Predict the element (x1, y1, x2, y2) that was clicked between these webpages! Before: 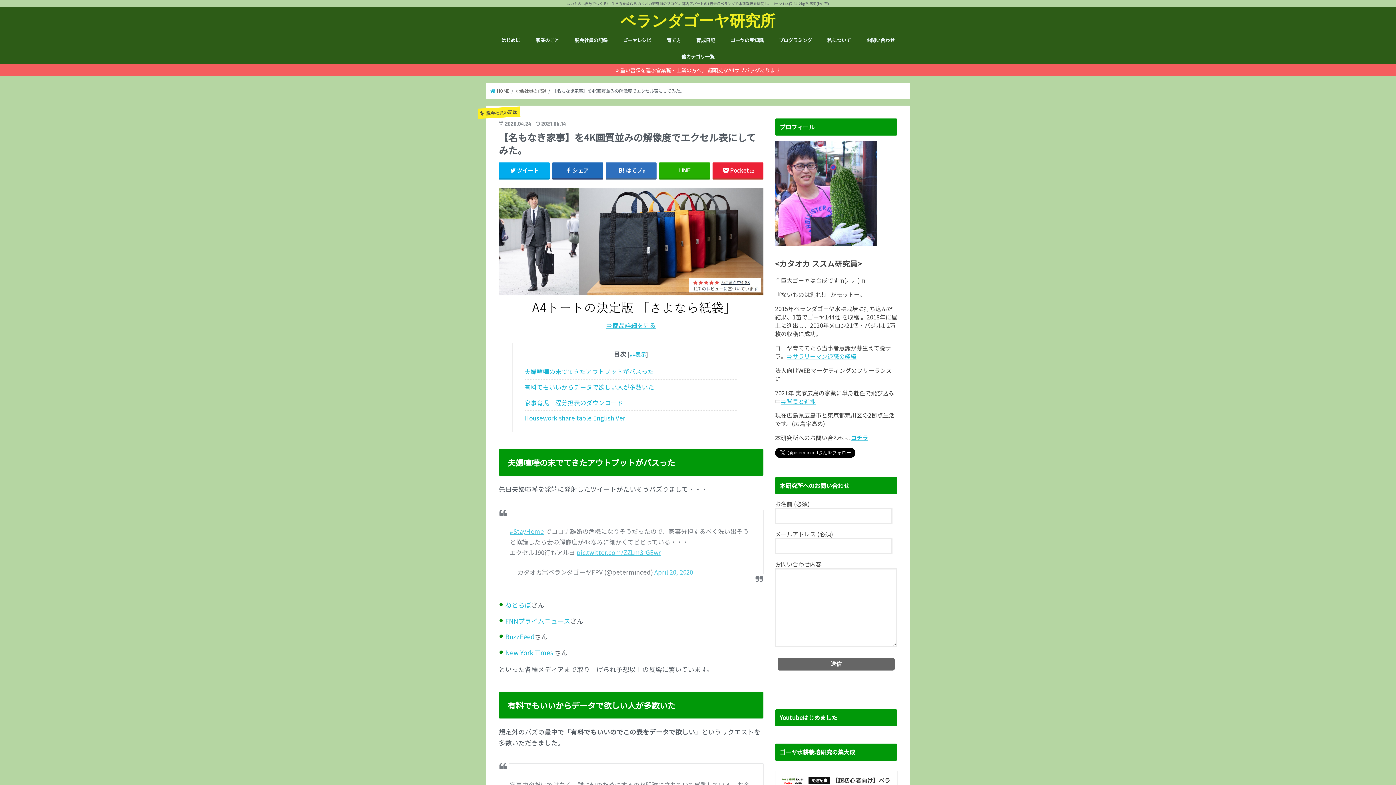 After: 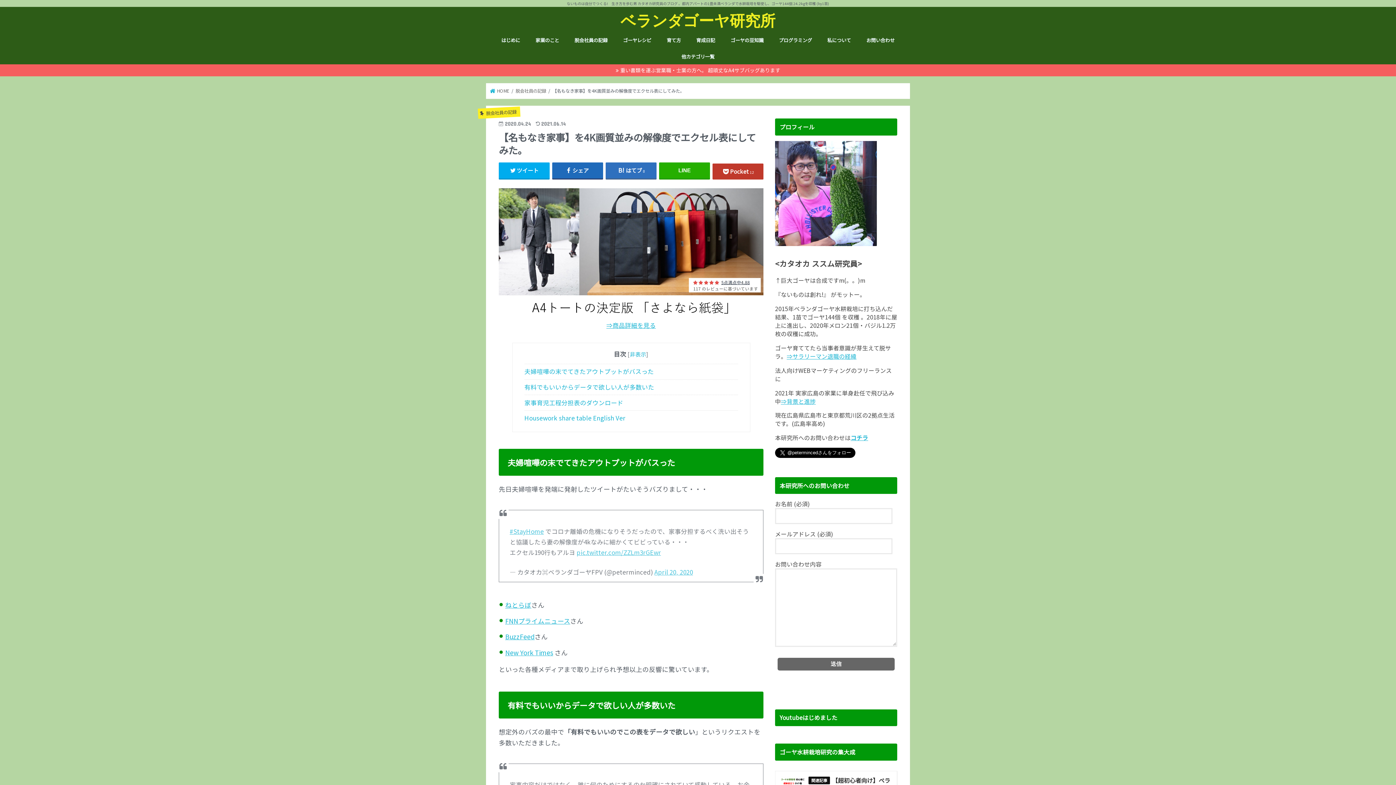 Action: label: Pocket12 bbox: (712, 162, 763, 178)